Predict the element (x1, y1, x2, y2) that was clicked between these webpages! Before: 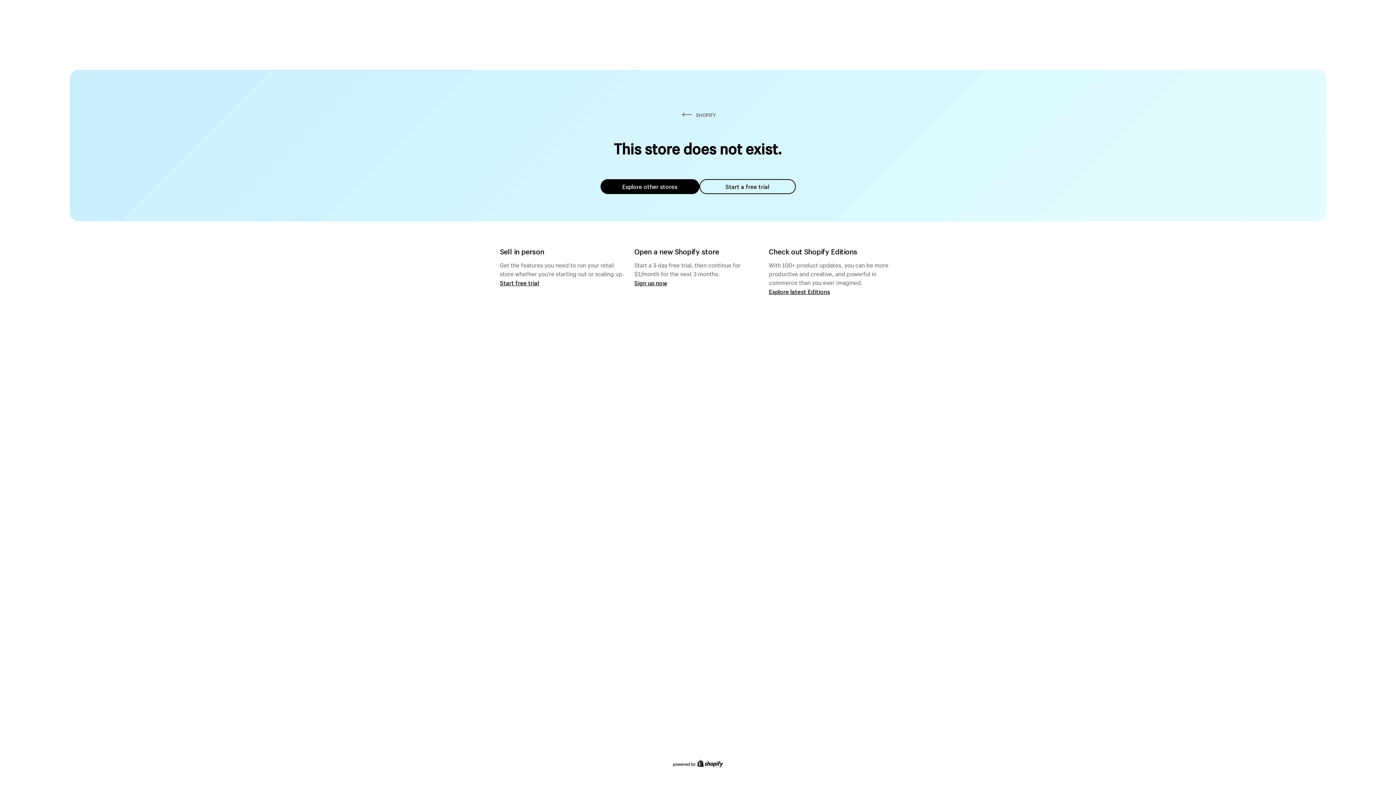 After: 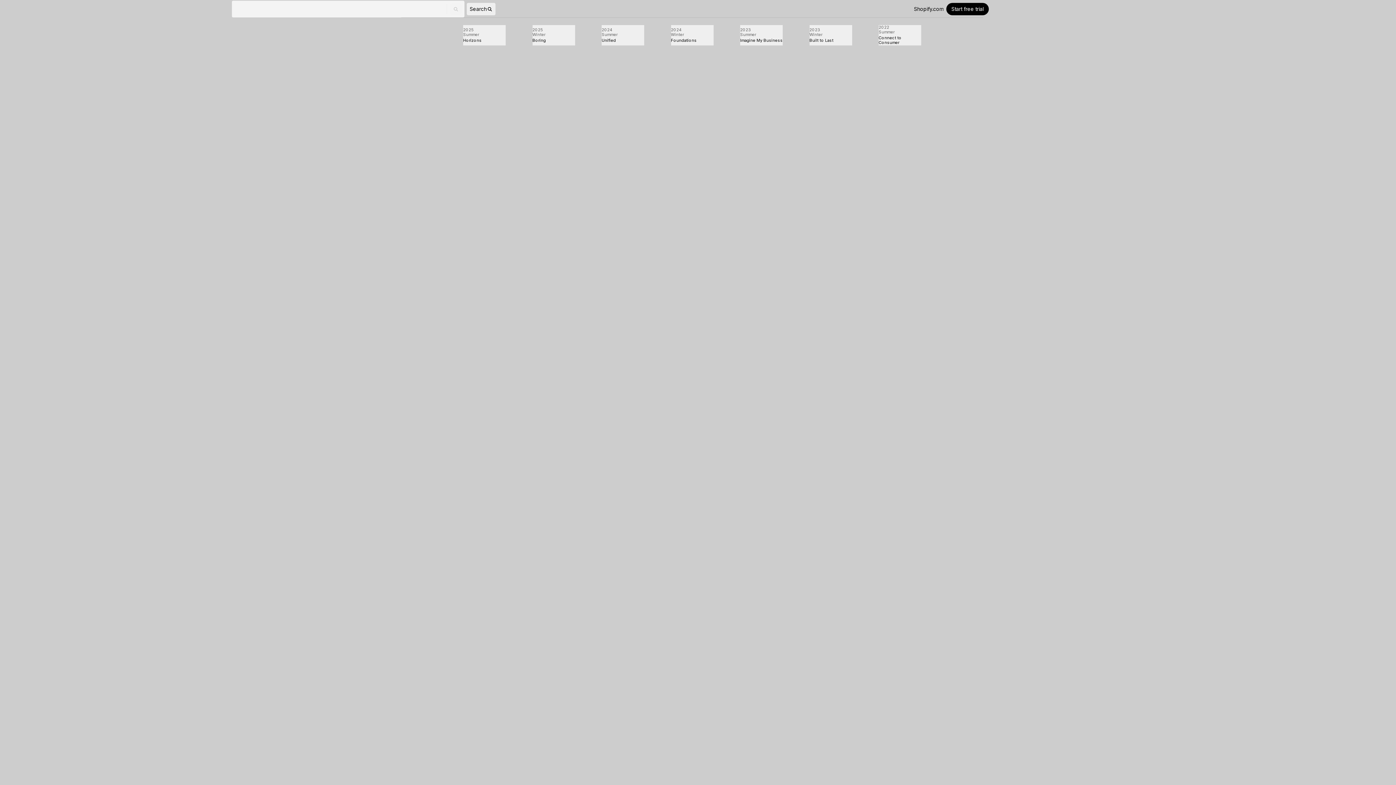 Action: bbox: (769, 287, 830, 295) label: Explore latest Editions